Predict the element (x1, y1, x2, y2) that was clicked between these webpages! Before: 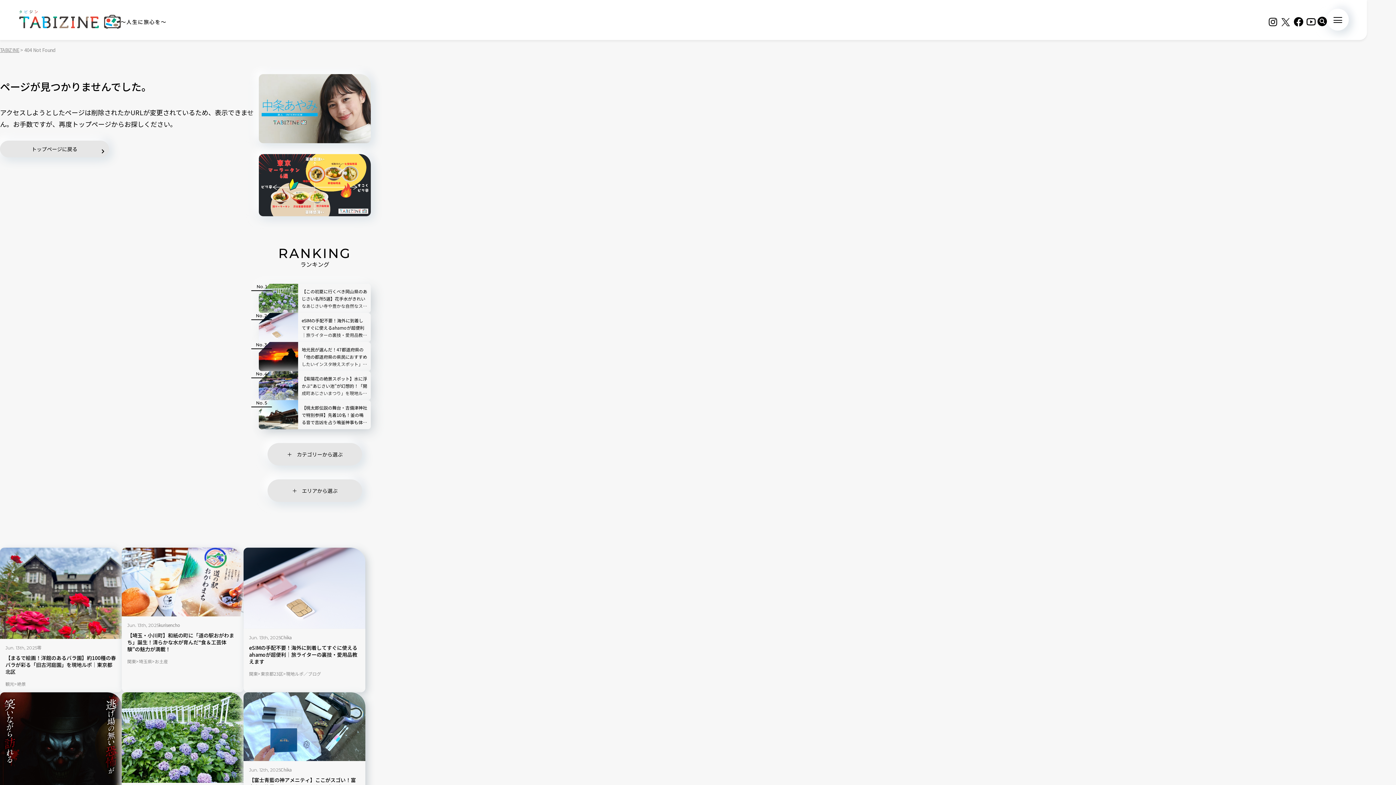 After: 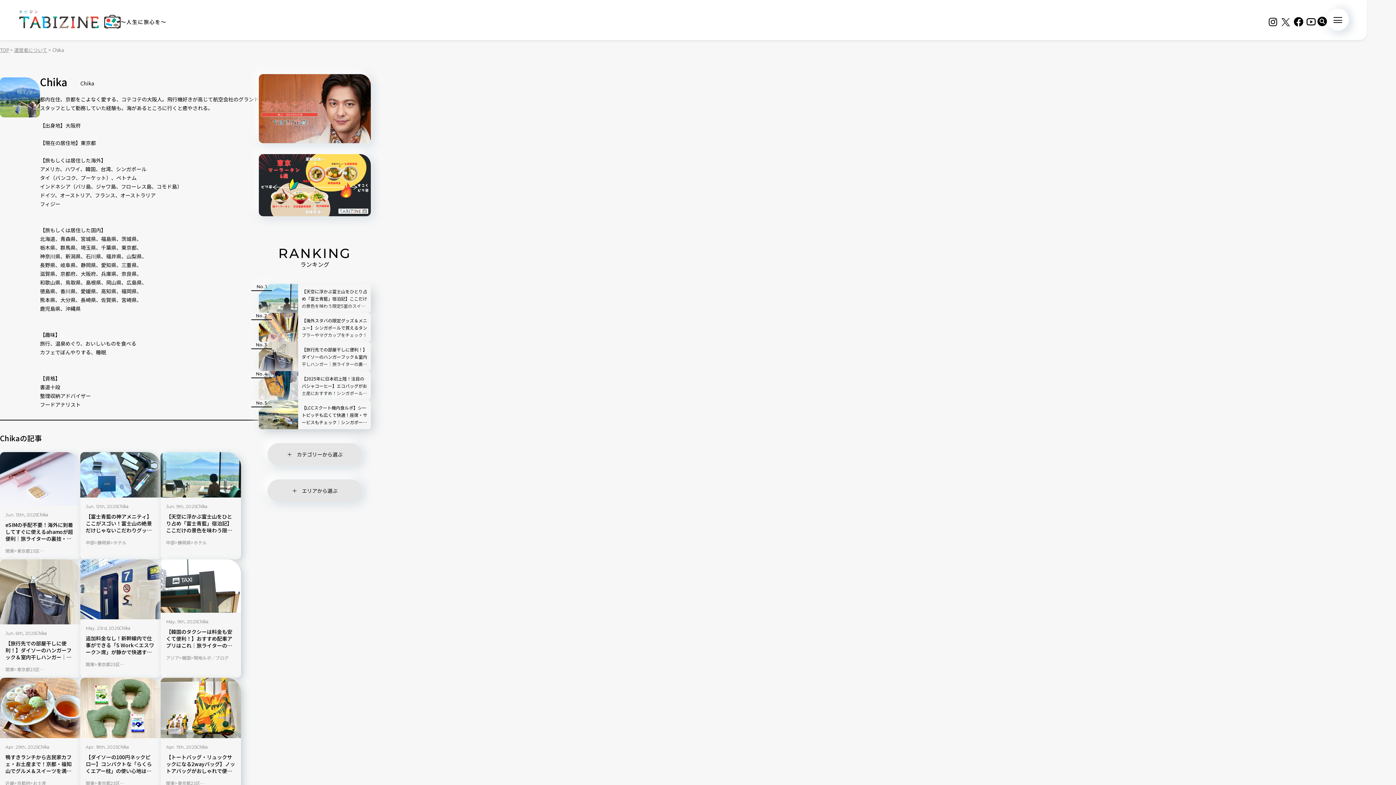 Action: bbox: (280, 634, 292, 640) label: Chikaが書いた記事一覧を見る